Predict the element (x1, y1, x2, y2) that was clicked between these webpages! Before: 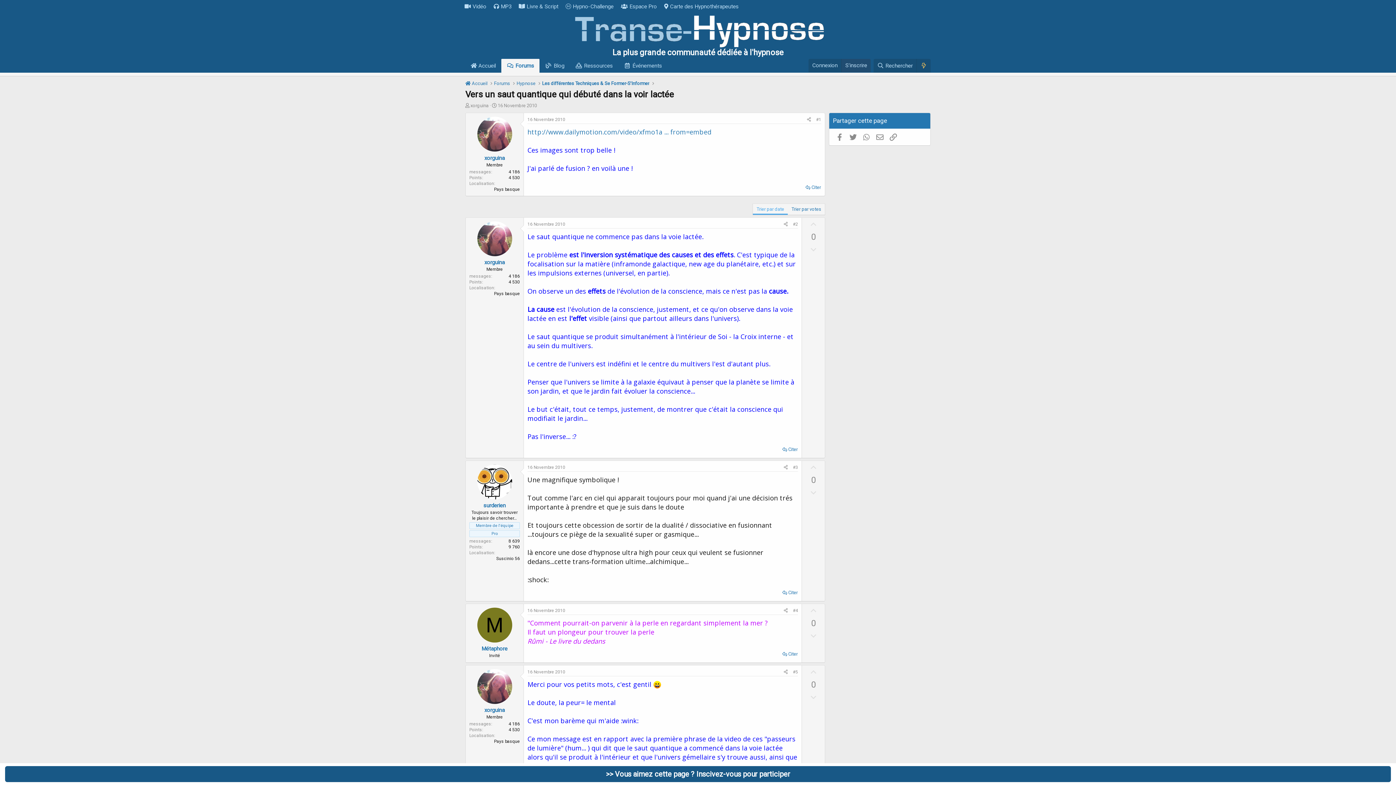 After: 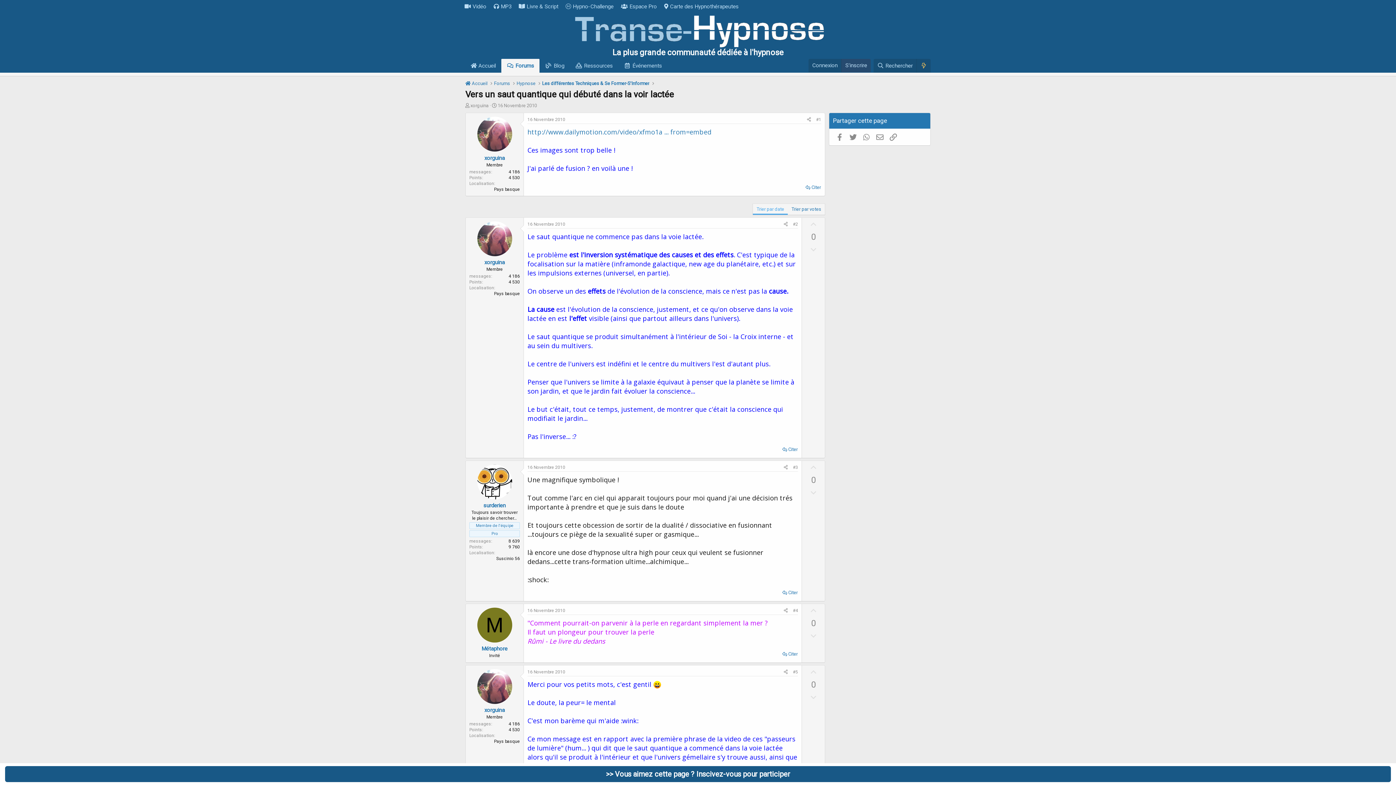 Action: label: Downvote bbox: (805, 629, 821, 643)